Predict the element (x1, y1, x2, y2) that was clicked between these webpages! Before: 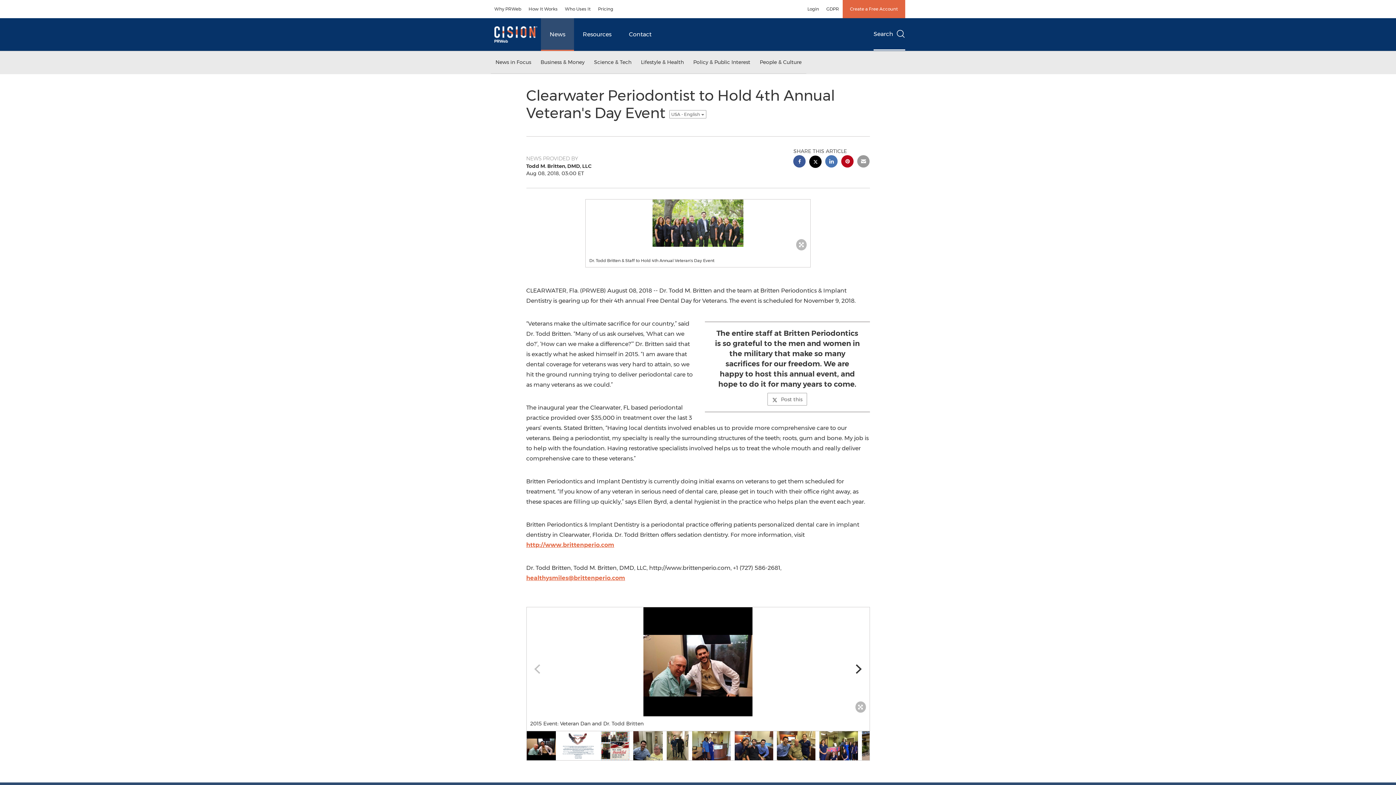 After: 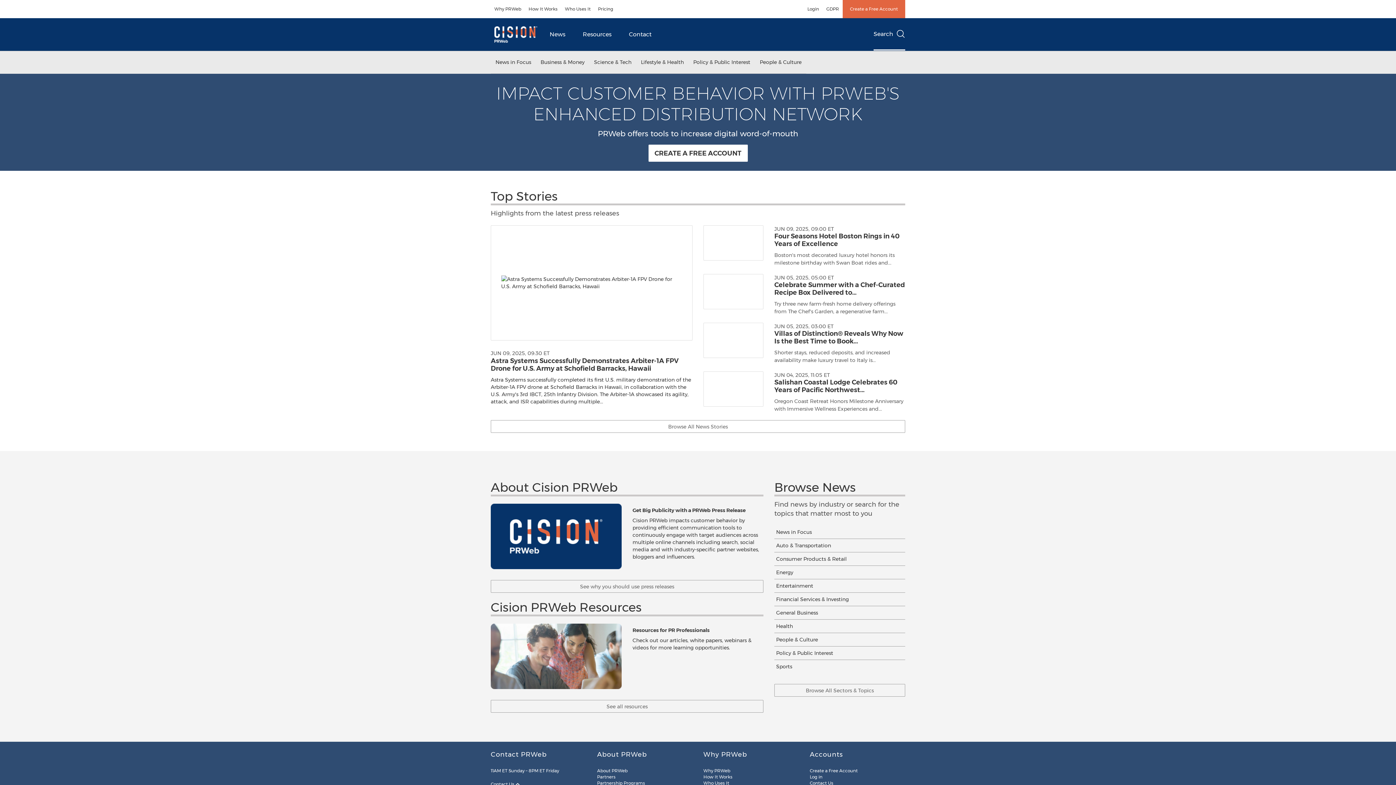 Action: bbox: (490, 18, 541, 50)